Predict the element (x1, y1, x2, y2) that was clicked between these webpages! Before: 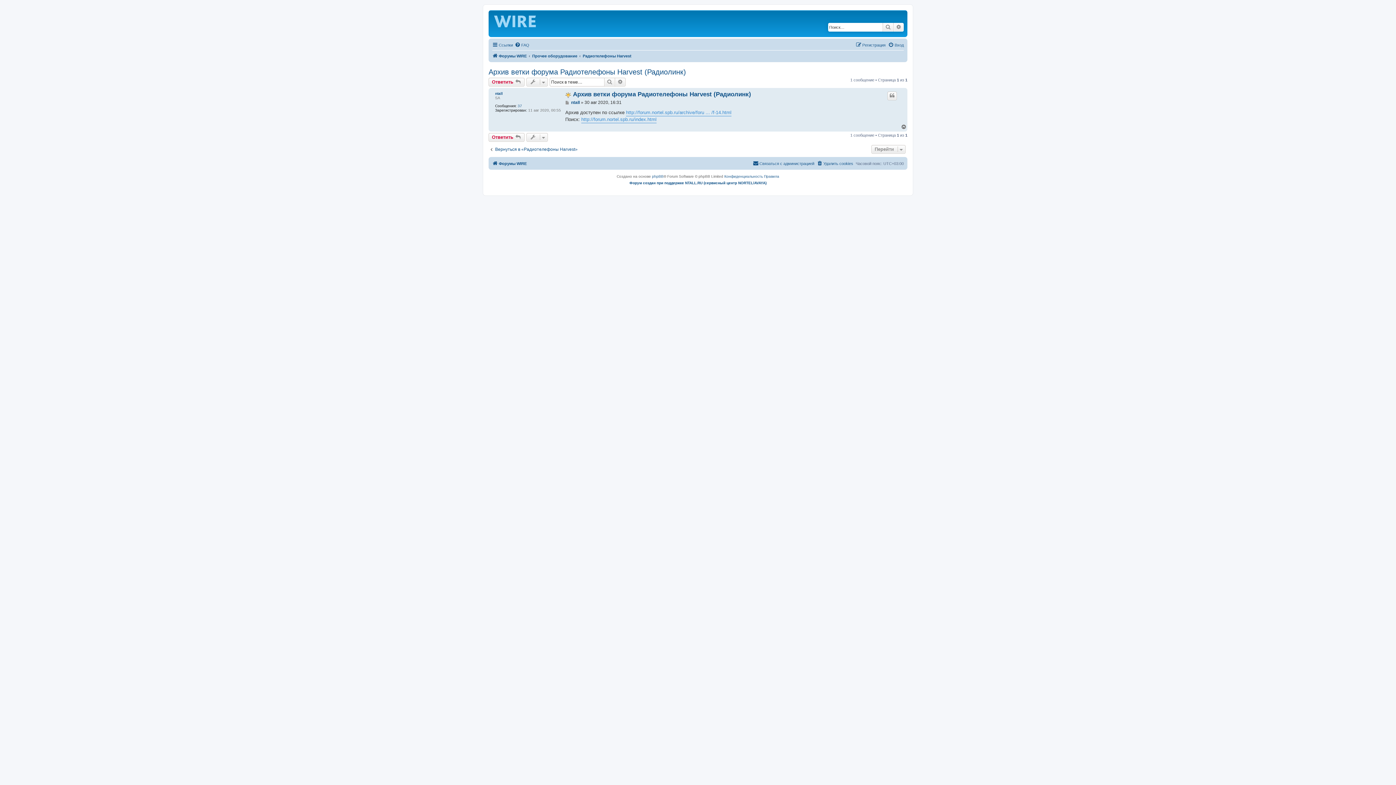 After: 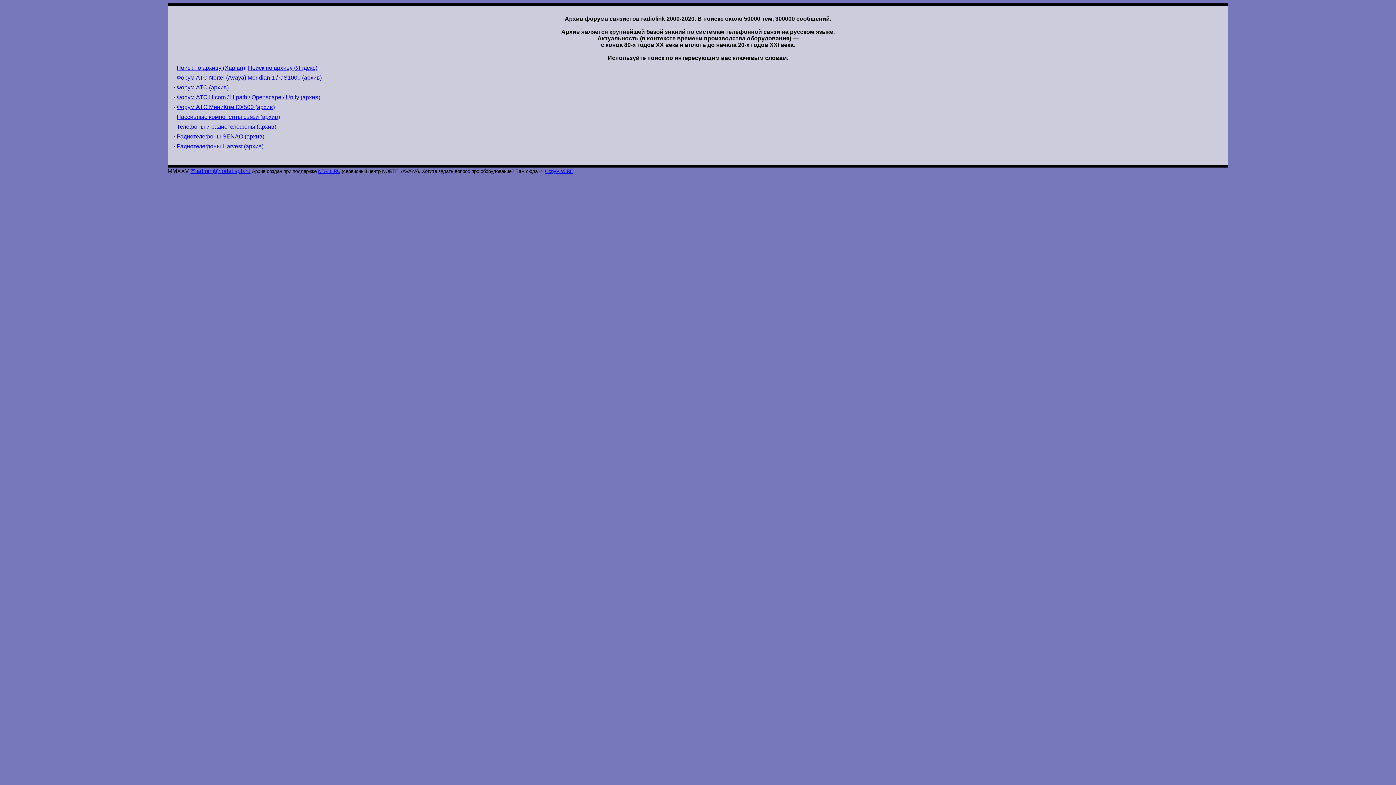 Action: bbox: (581, 116, 656, 123) label: http://forum.nortel.spb.ru/index.html